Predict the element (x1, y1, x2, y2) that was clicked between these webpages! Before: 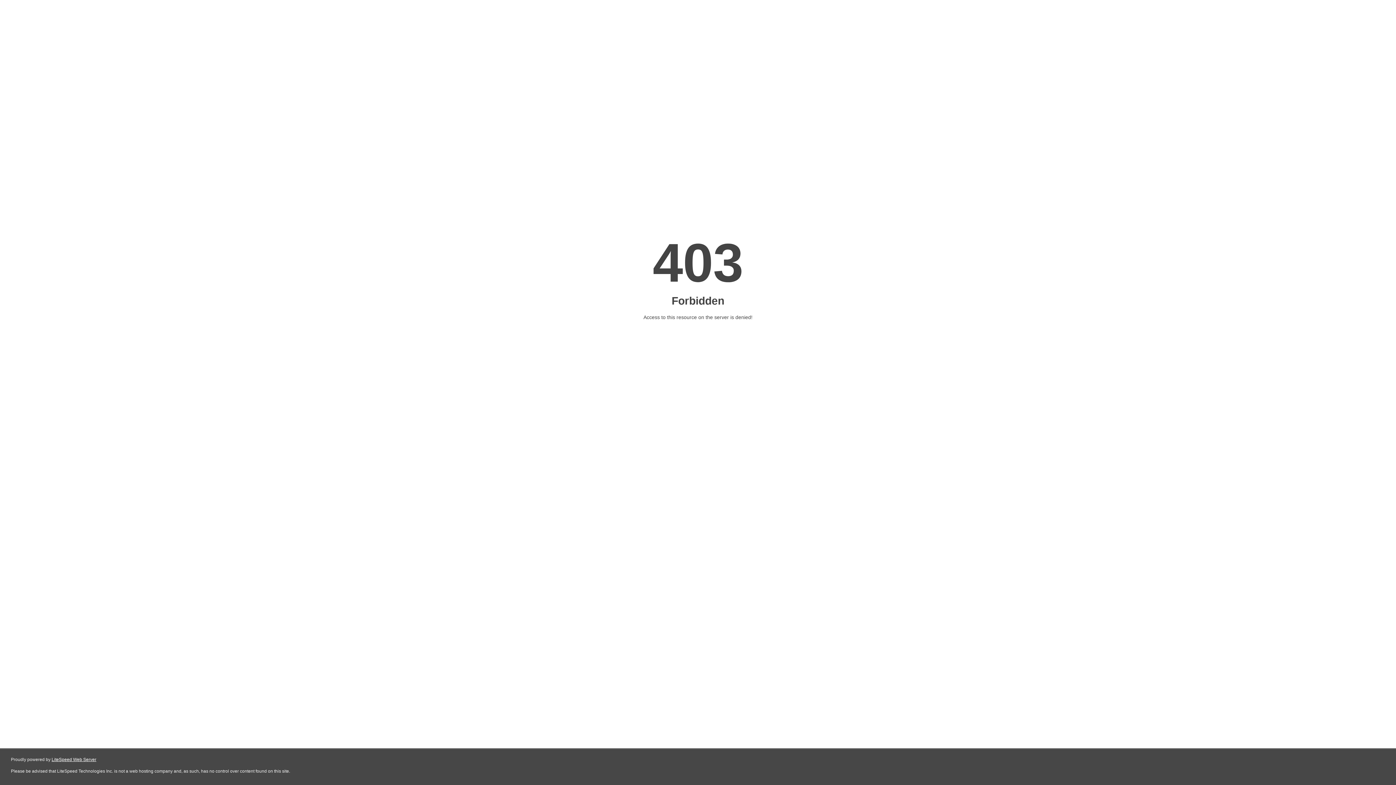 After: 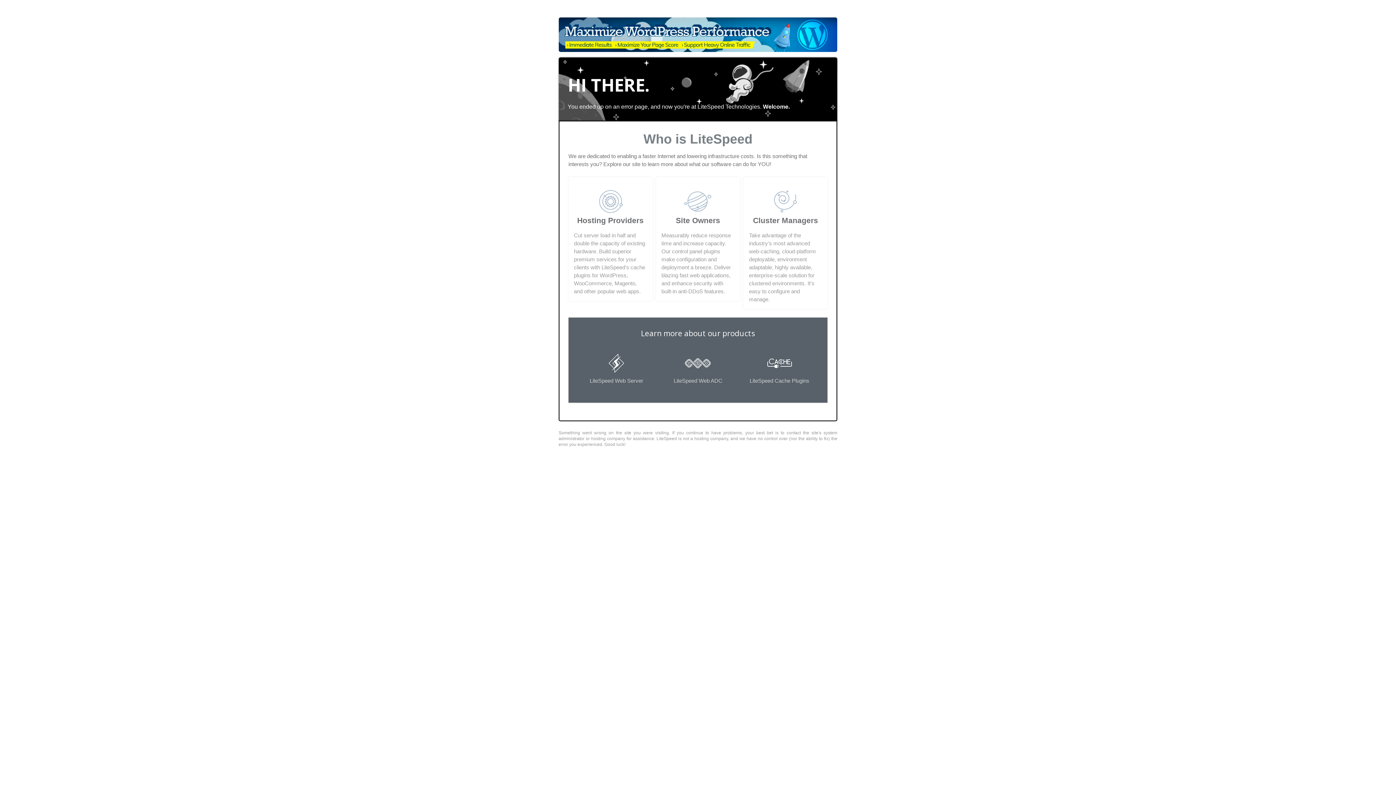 Action: bbox: (51, 757, 96, 762) label: LiteSpeed Web Server